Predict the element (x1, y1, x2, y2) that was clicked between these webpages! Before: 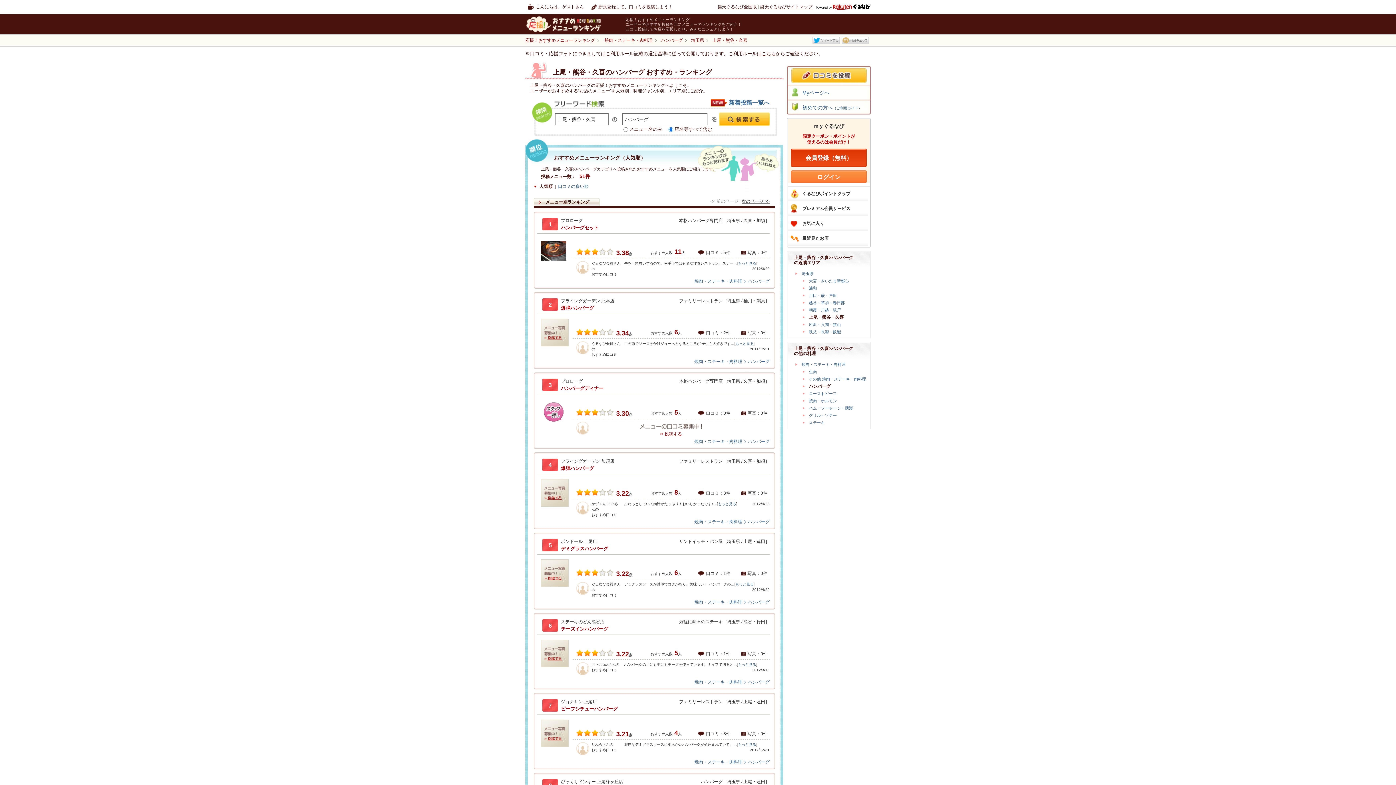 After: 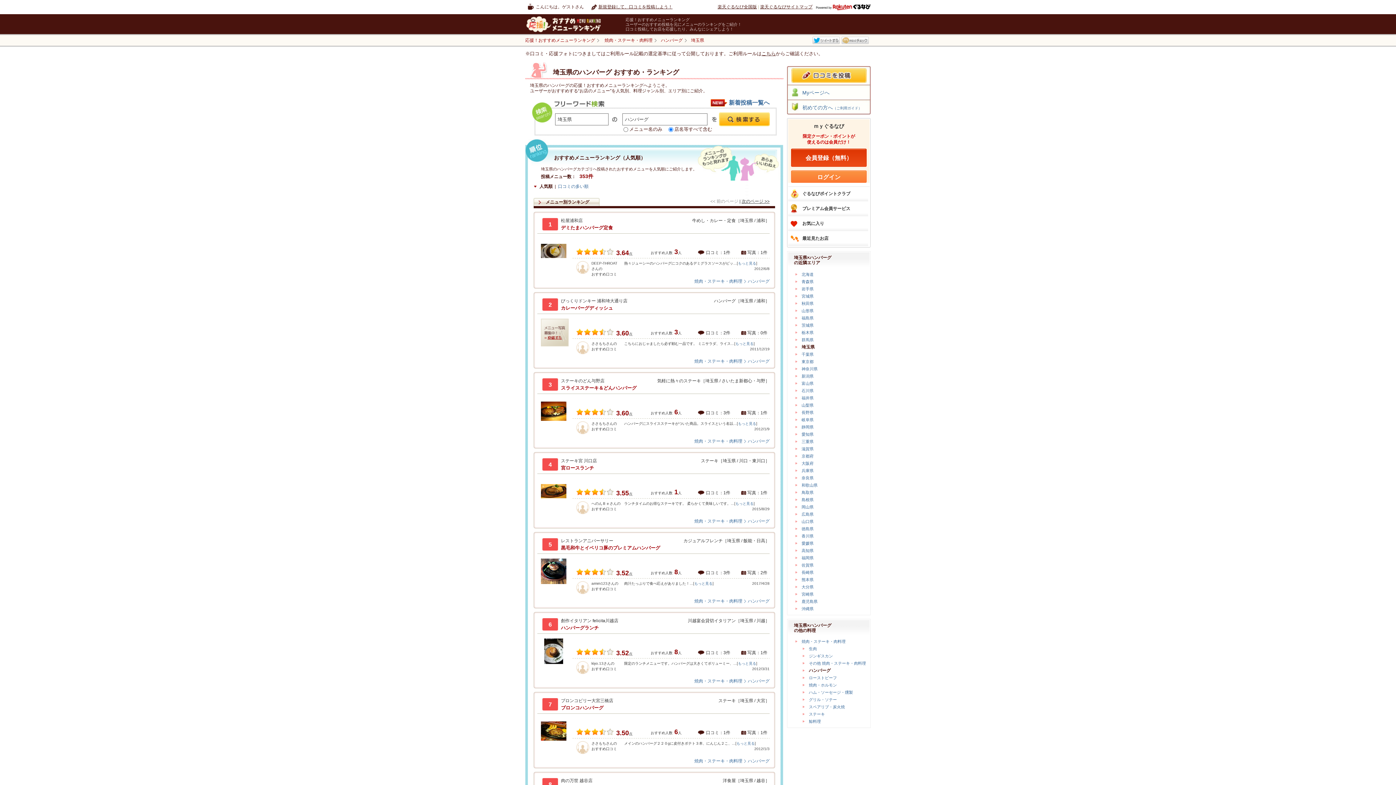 Action: bbox: (795, 271, 813, 276) label: 埼玉県